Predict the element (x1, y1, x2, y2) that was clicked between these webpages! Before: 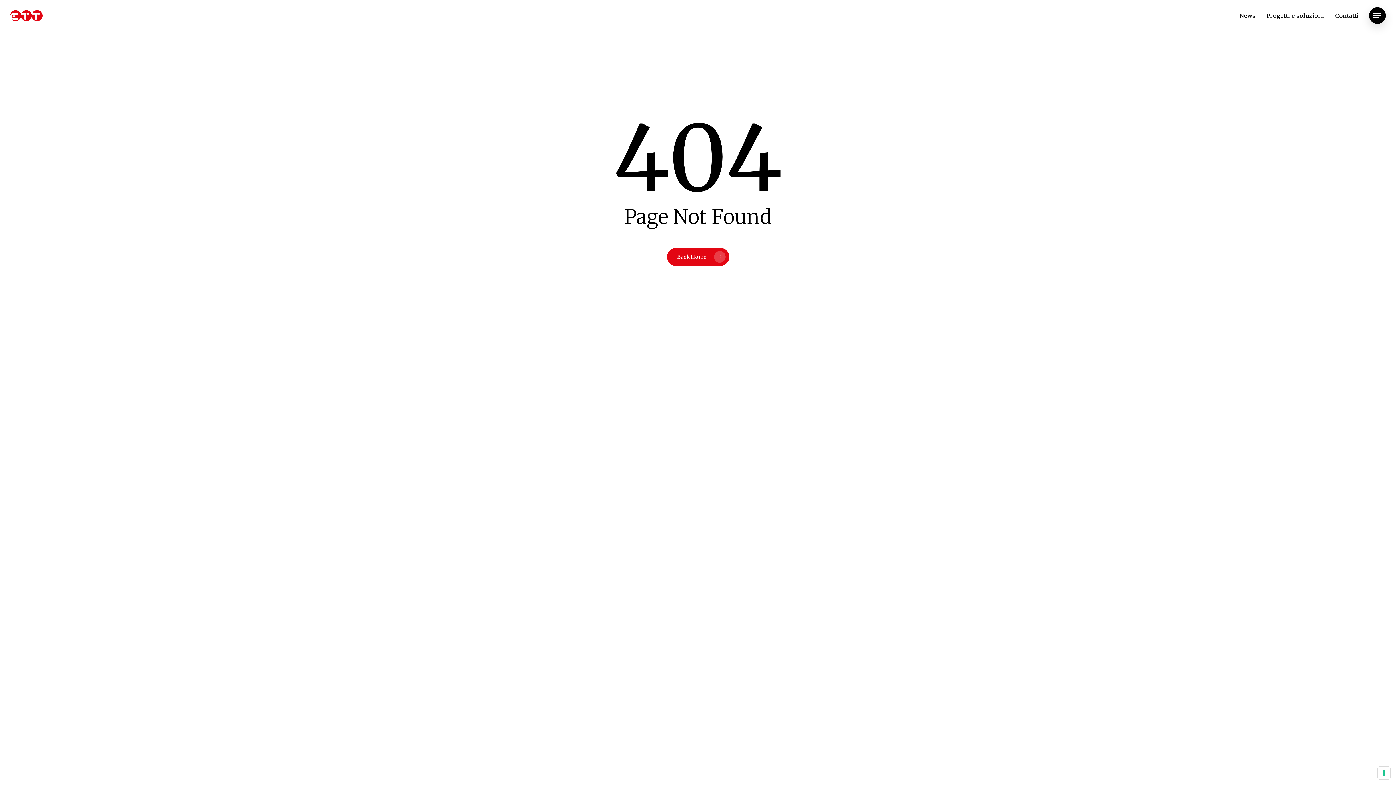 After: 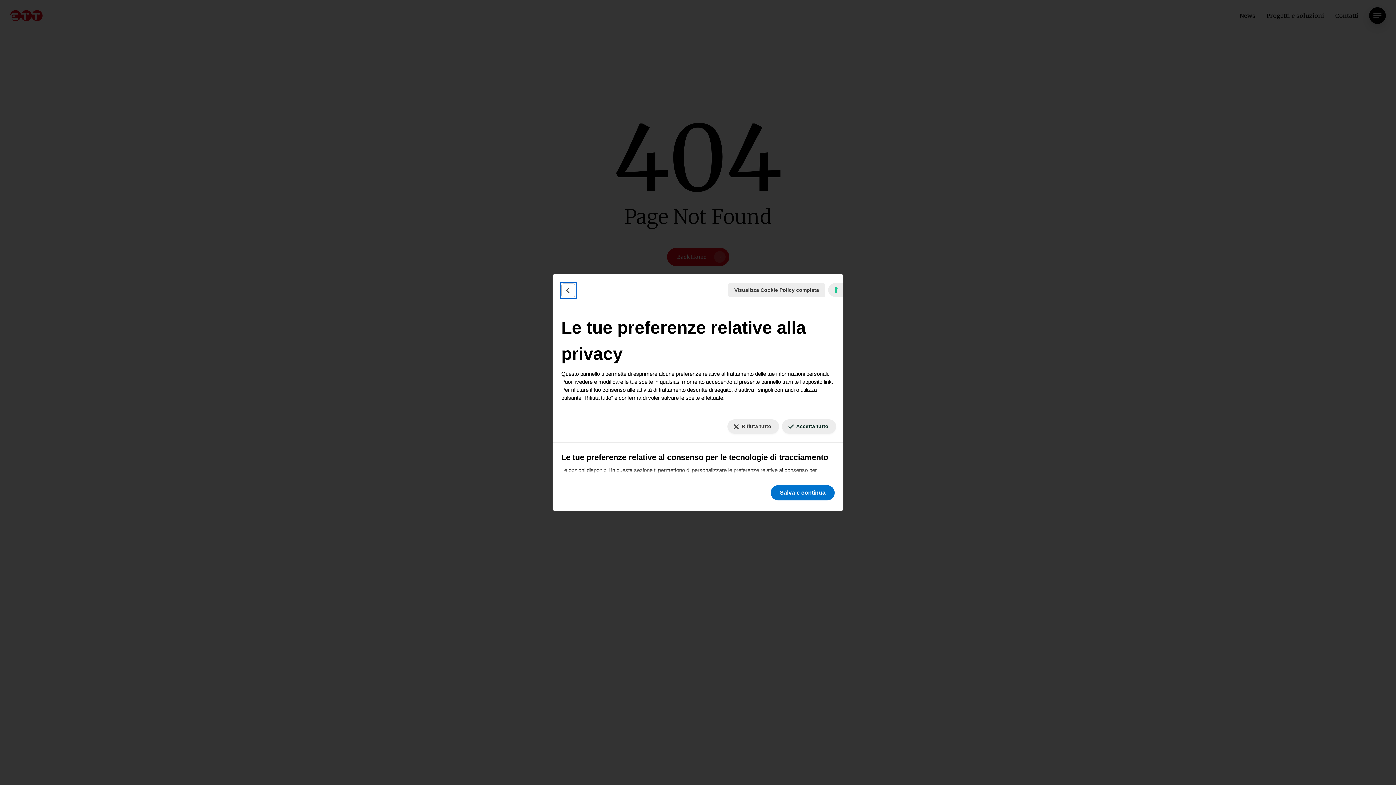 Action: label: Le tue preferenze relative al consenso per le tecnologie di tracciamento bbox: (1378, 767, 1390, 779)